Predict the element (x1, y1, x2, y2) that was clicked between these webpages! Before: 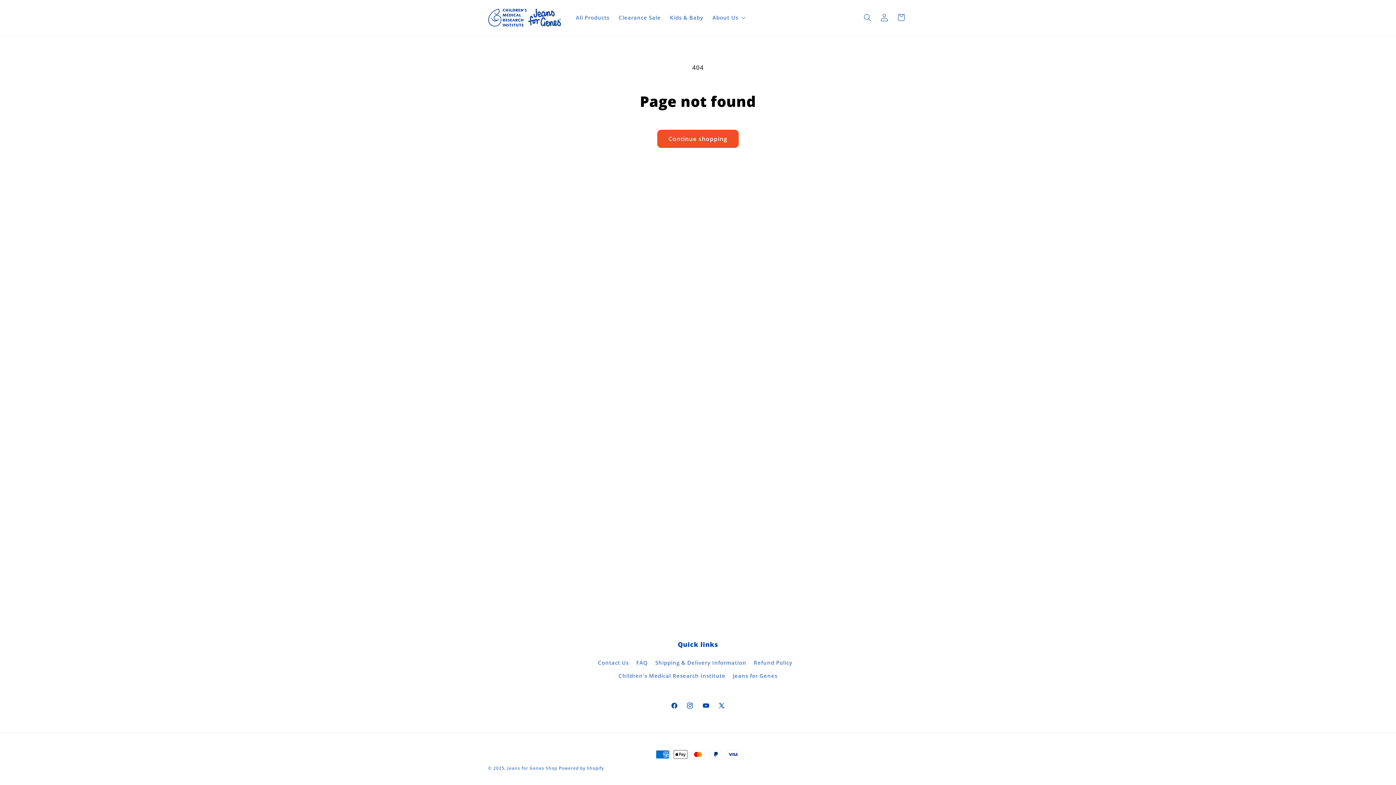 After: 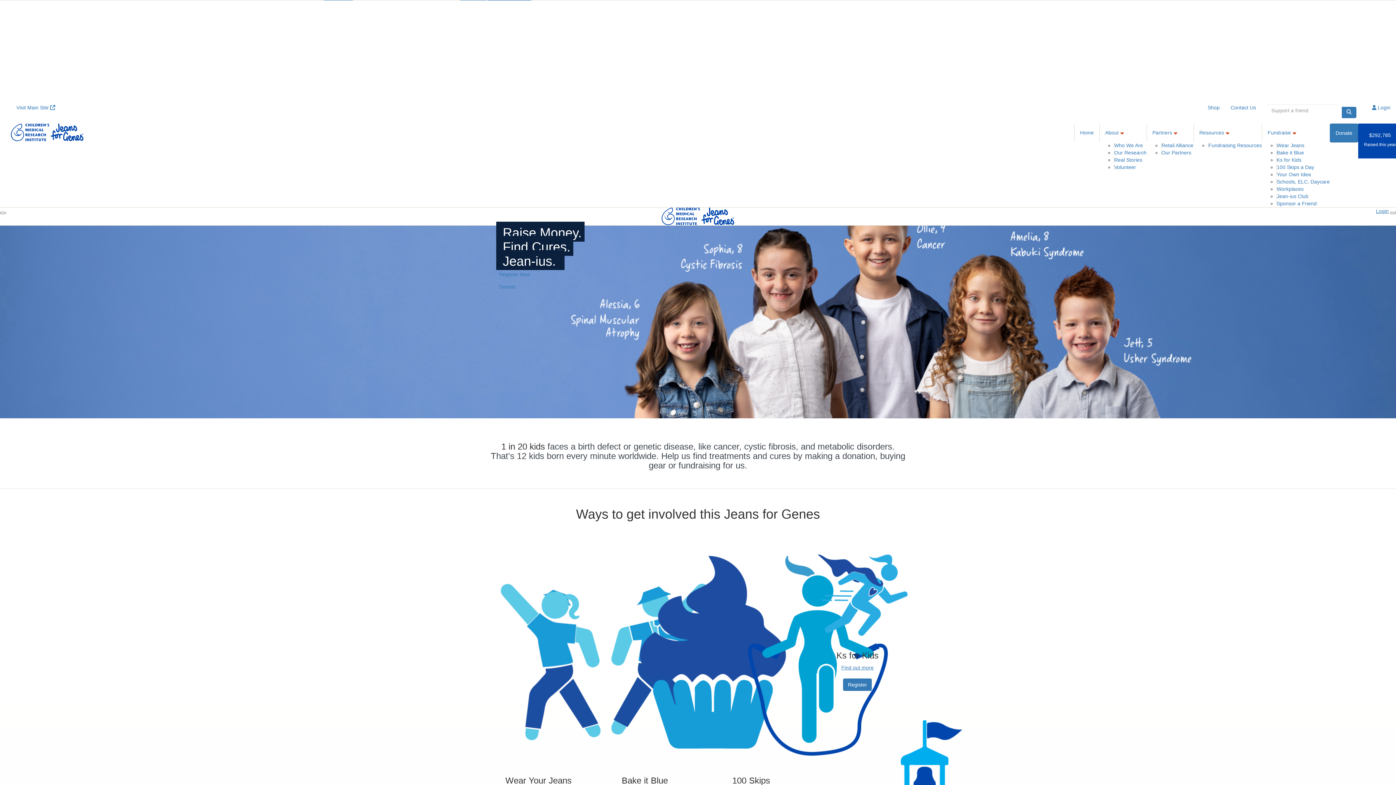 Action: bbox: (733, 669, 777, 682) label: Jeans for Genes